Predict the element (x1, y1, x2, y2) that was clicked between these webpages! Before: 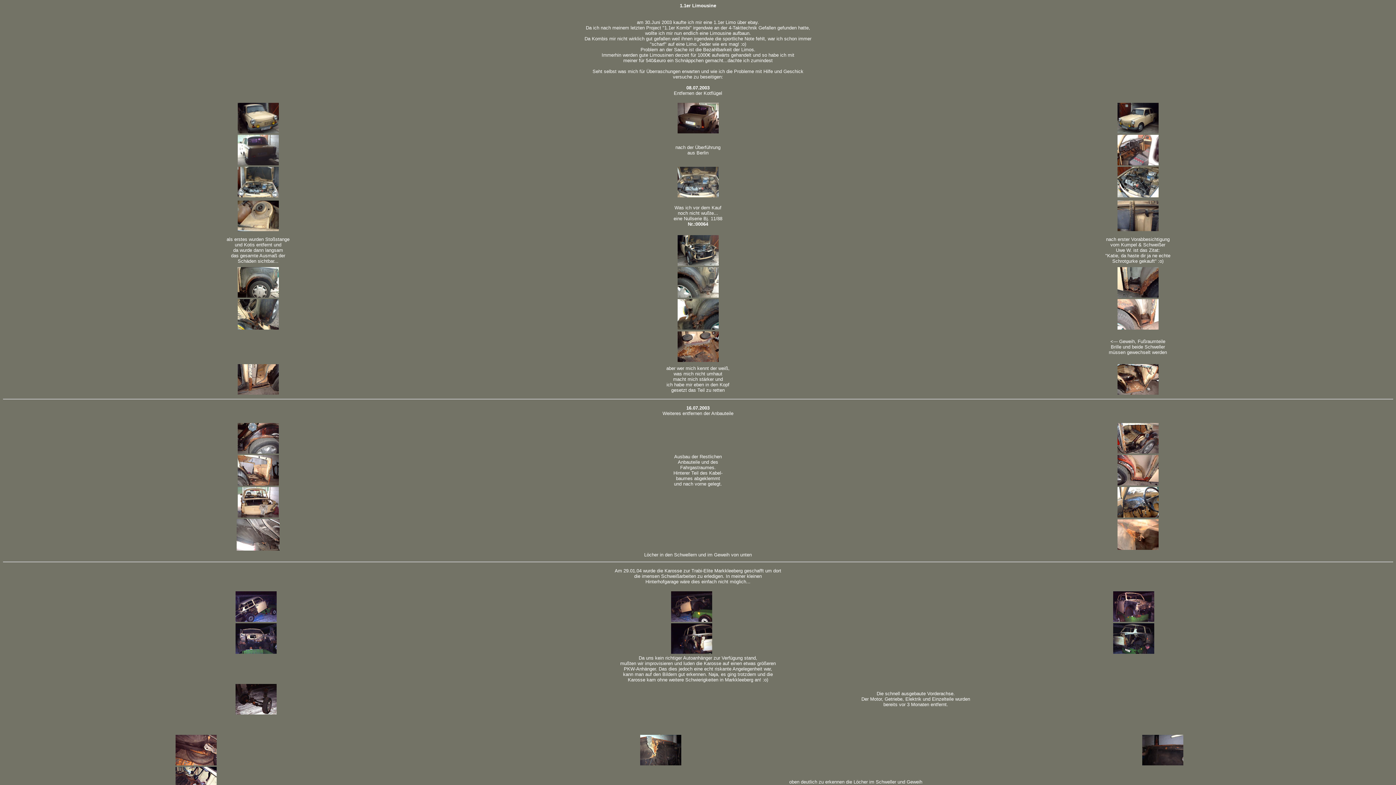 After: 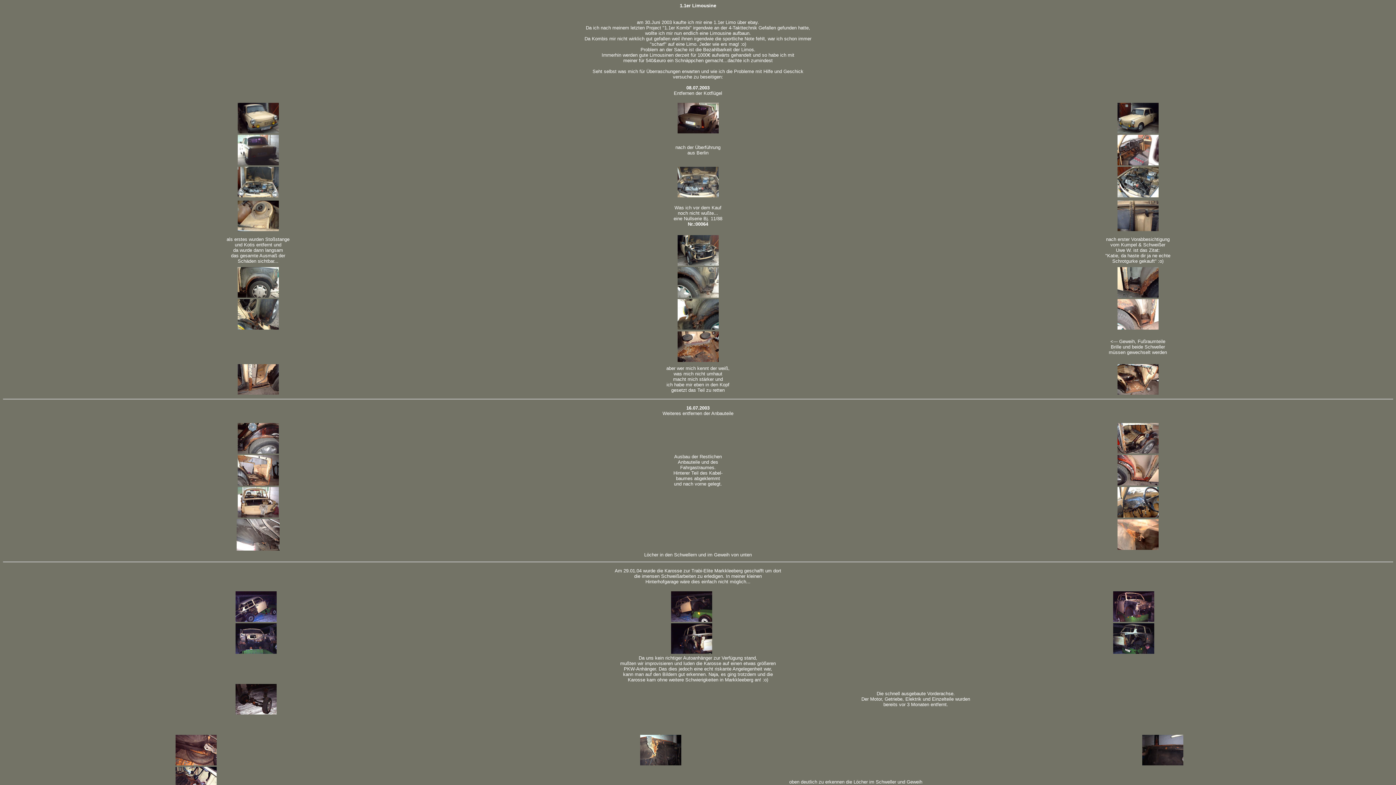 Action: bbox: (1113, 649, 1154, 655)